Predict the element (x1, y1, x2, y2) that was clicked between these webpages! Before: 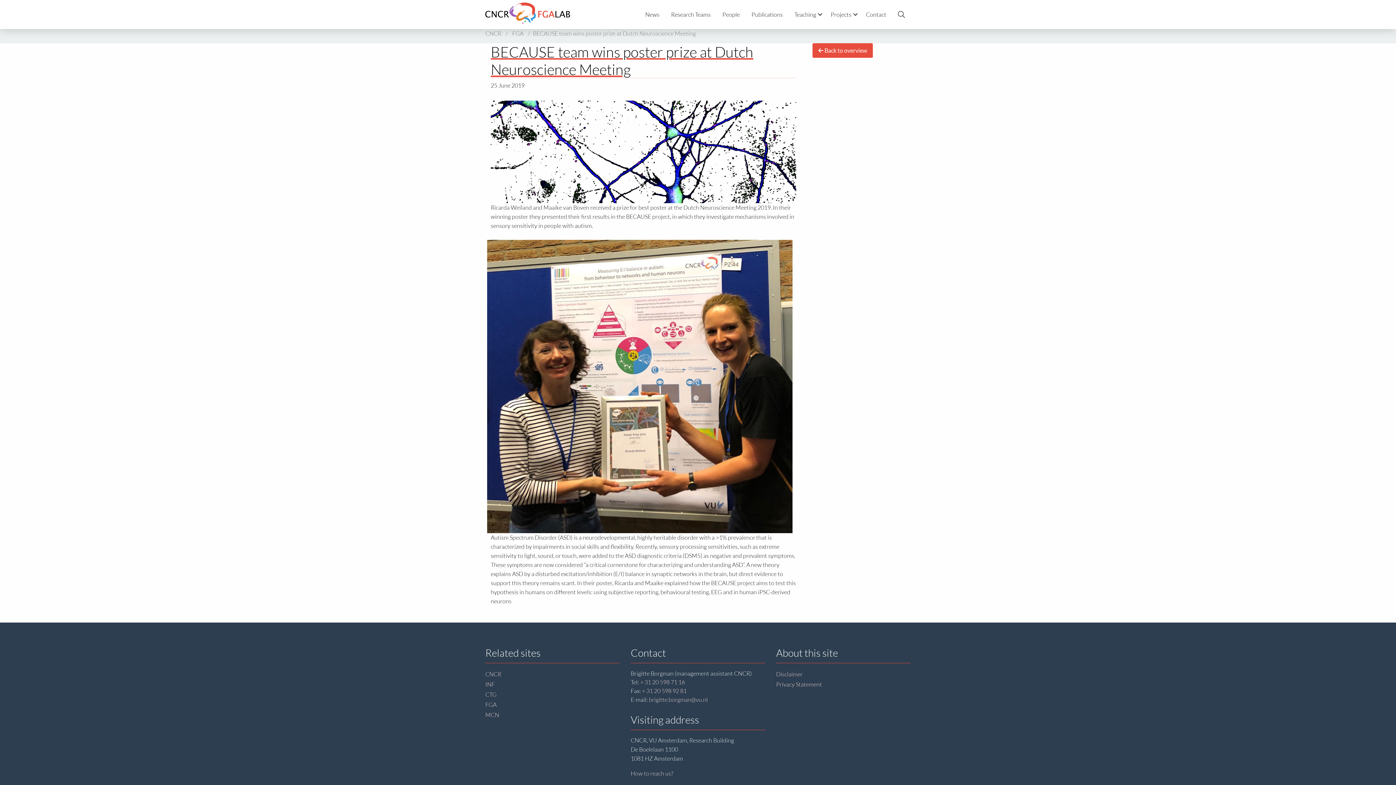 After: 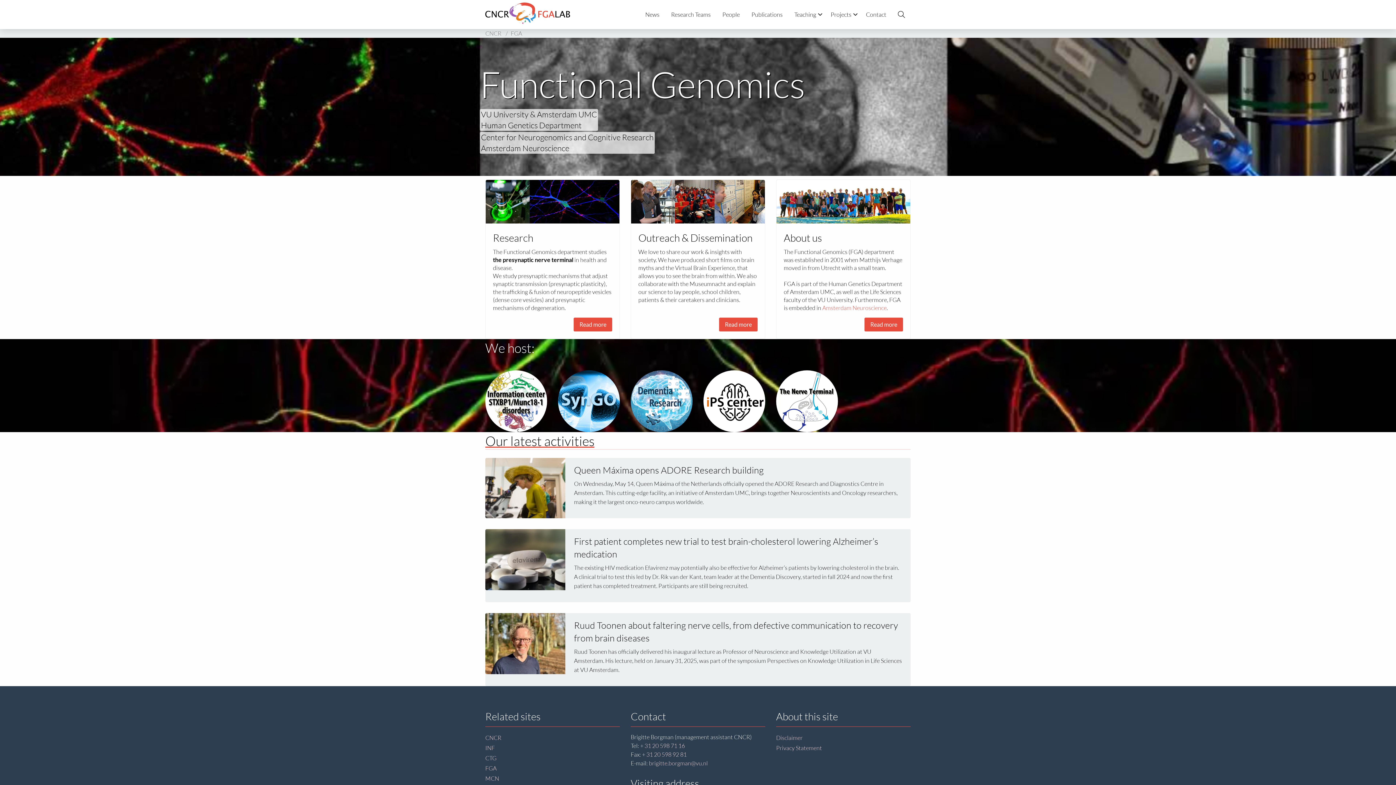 Action: label: FGA bbox: (485, 700, 619, 710)